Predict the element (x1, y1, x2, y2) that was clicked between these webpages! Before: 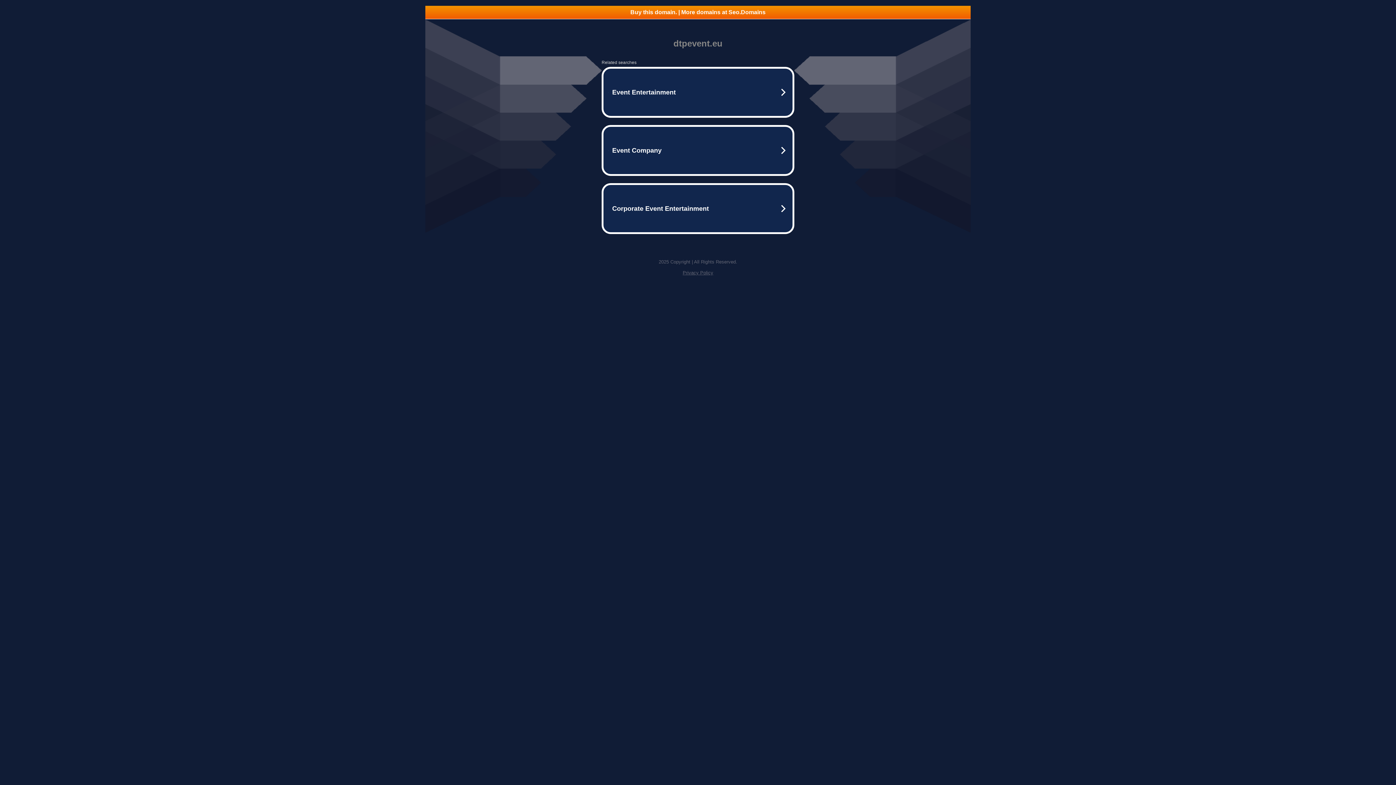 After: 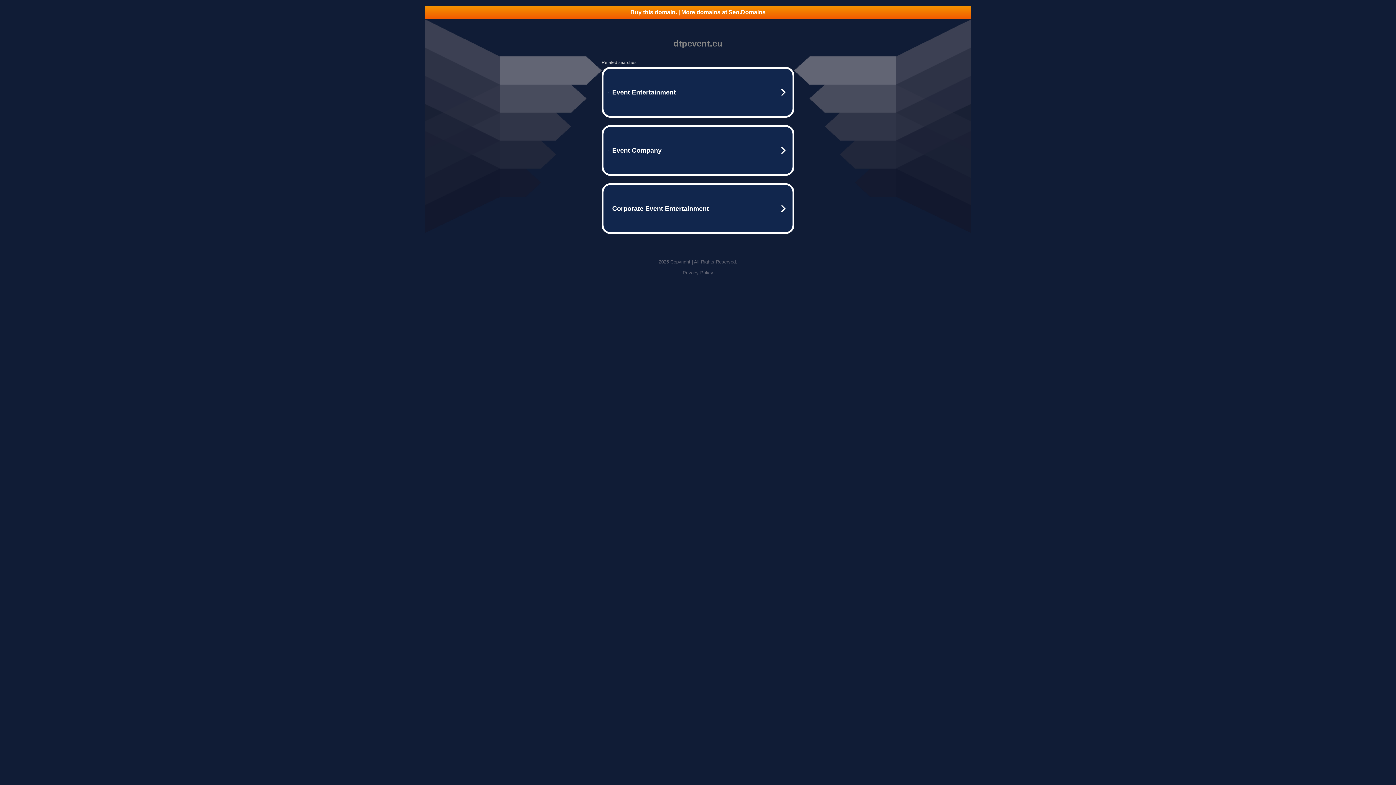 Action: label: Buy this domain. | More domains at Seo.Domains bbox: (425, 5, 970, 18)